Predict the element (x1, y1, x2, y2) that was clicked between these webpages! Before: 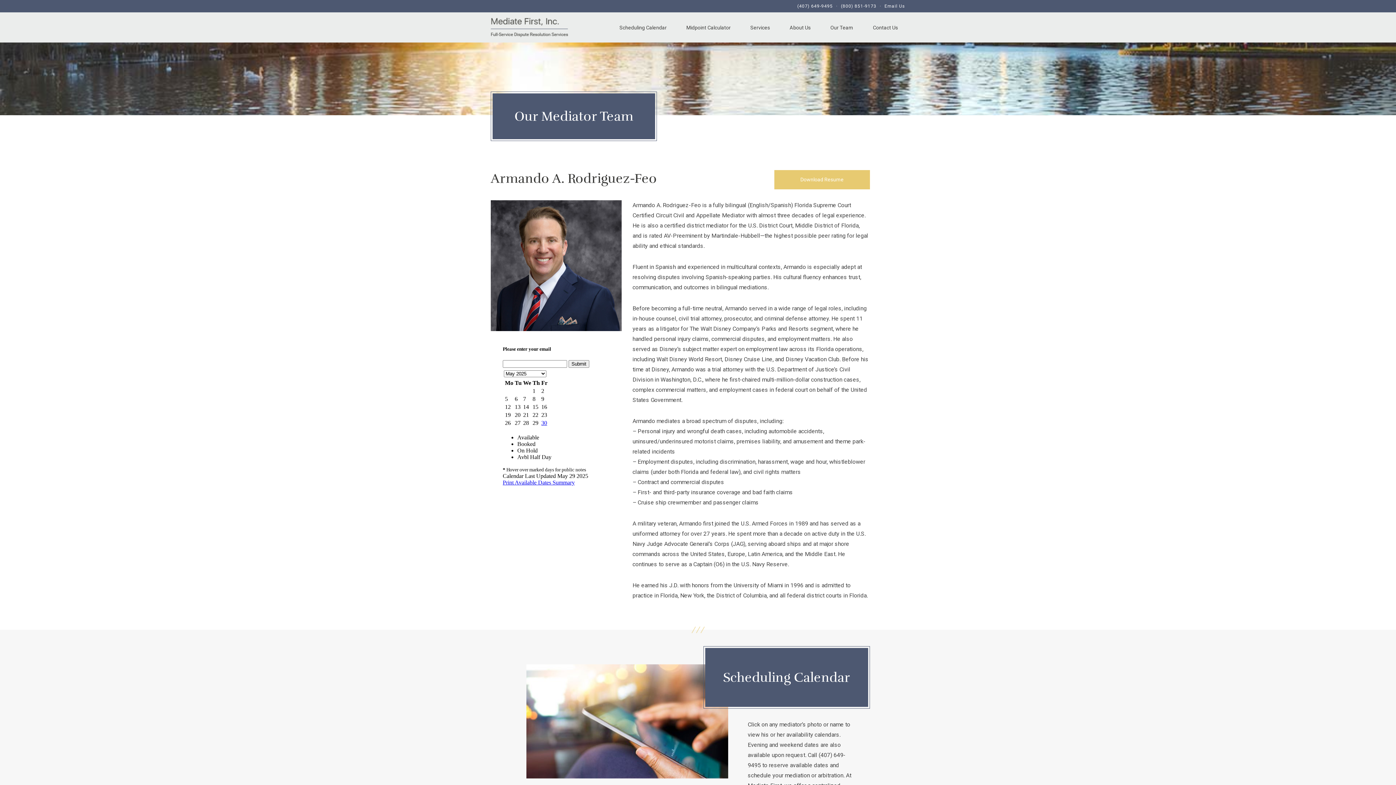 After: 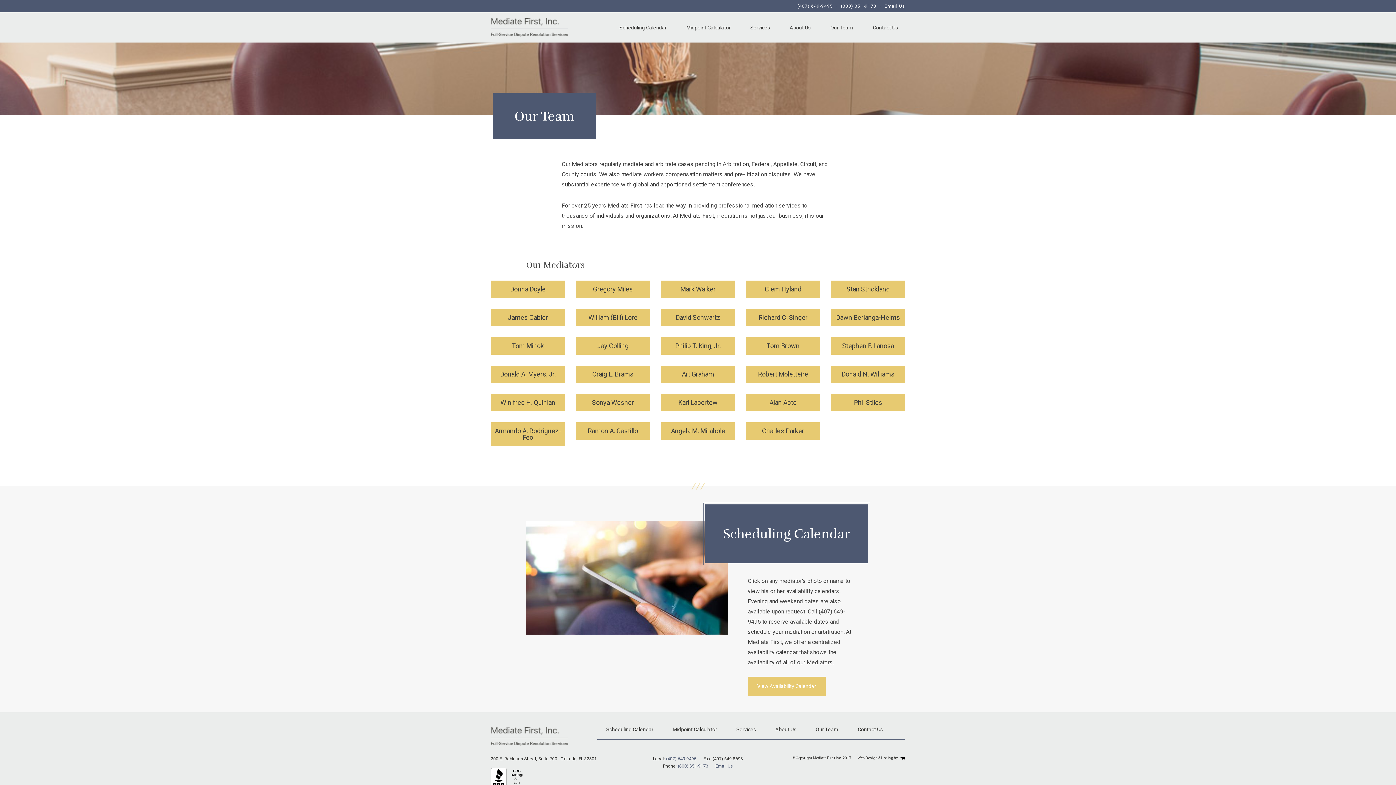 Action: bbox: (823, 17, 860, 37) label: Our Team